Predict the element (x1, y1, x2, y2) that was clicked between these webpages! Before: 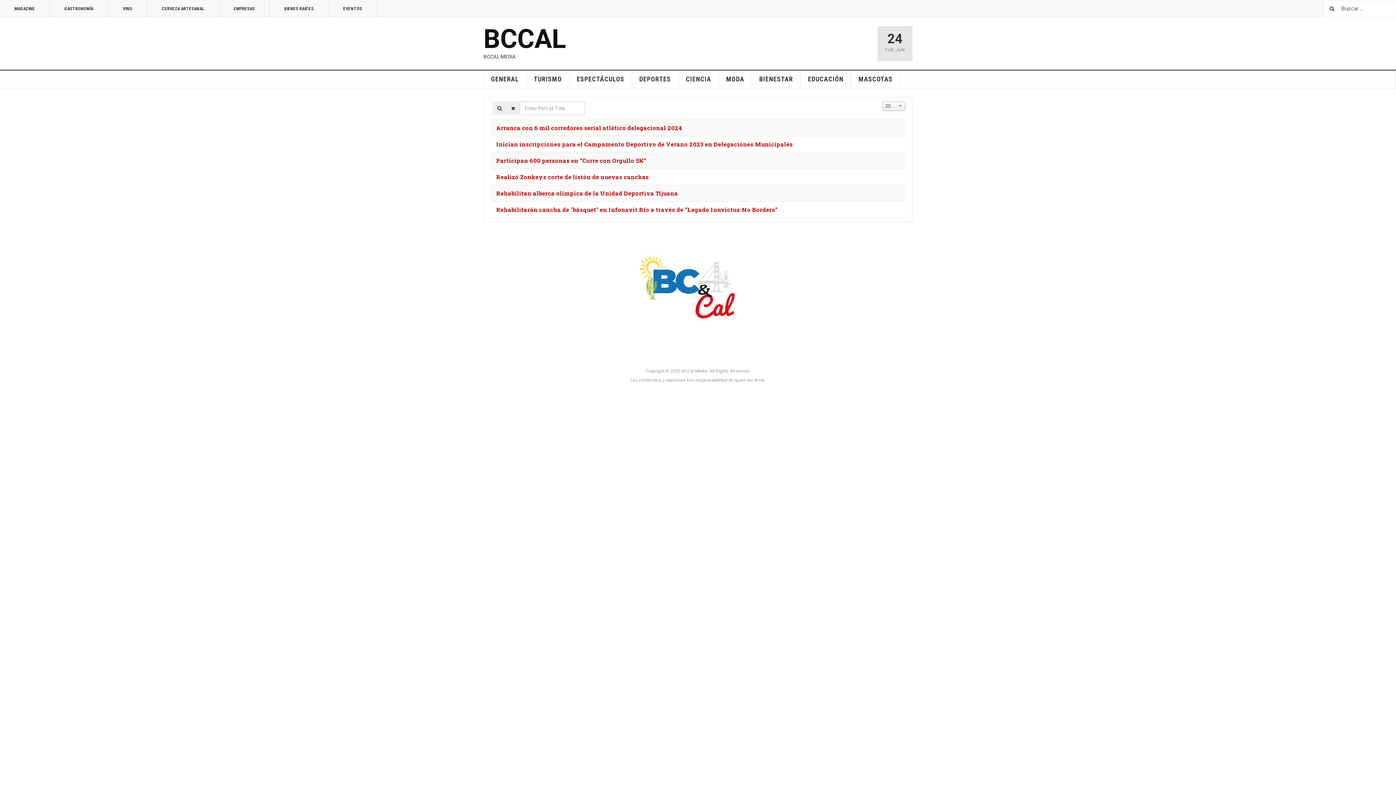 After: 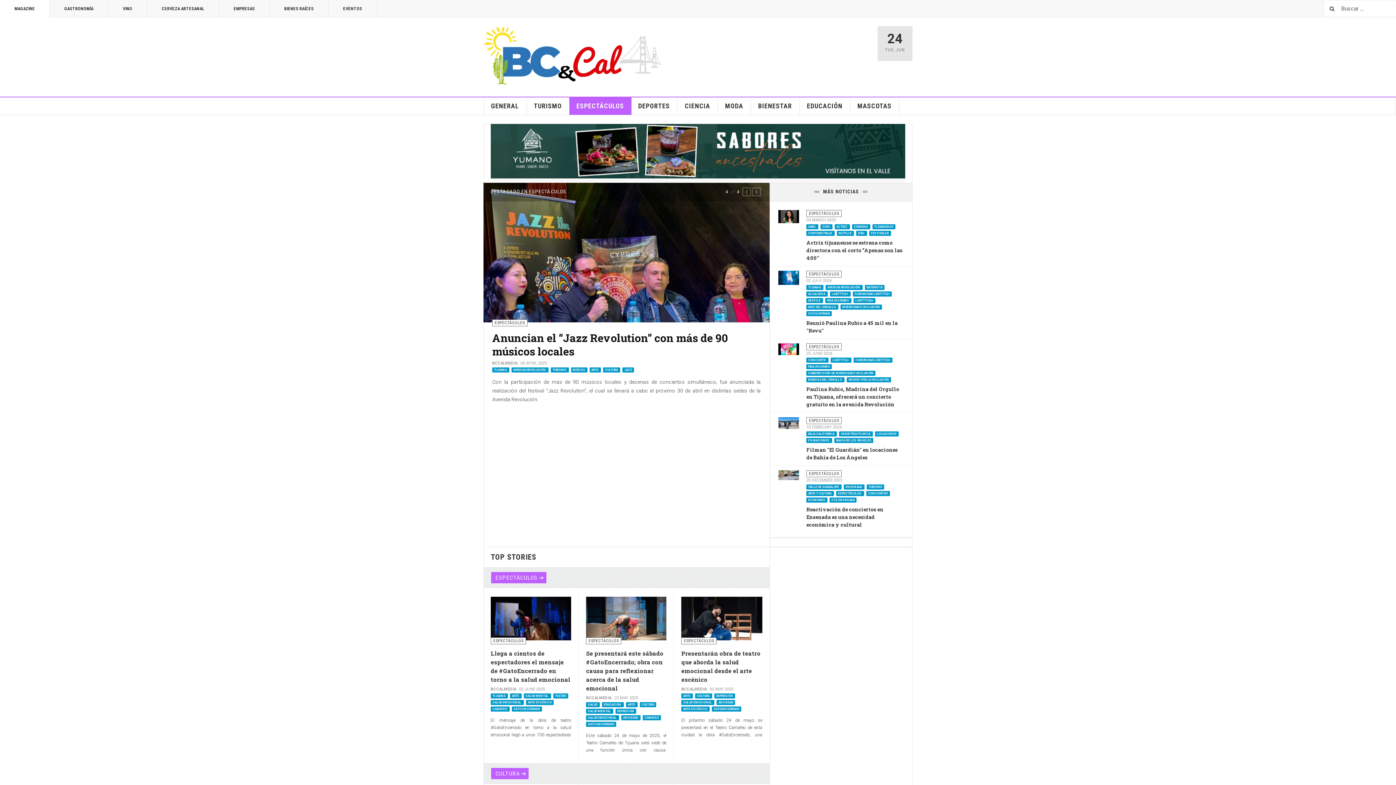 Action: label: ESPECTÁCULOS bbox: (569, 70, 632, 88)